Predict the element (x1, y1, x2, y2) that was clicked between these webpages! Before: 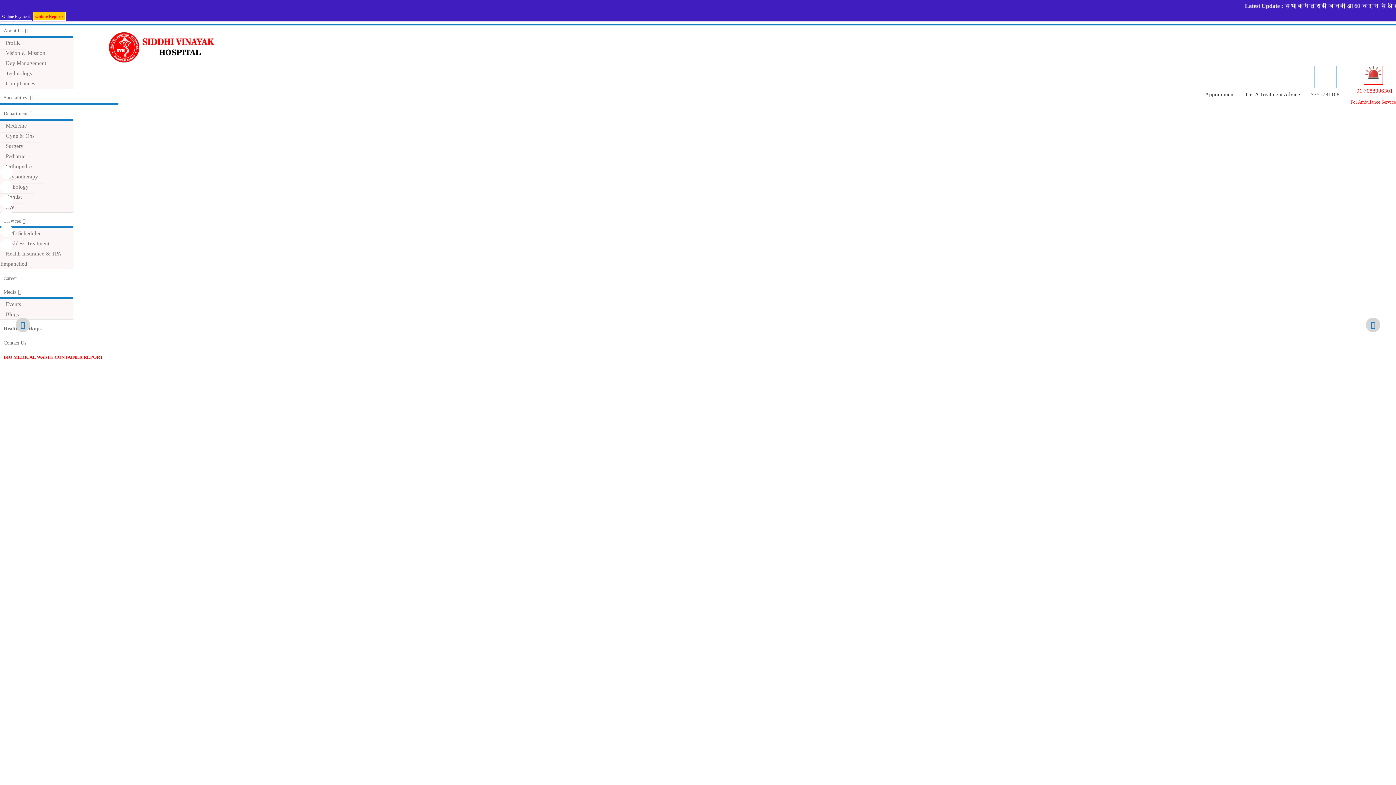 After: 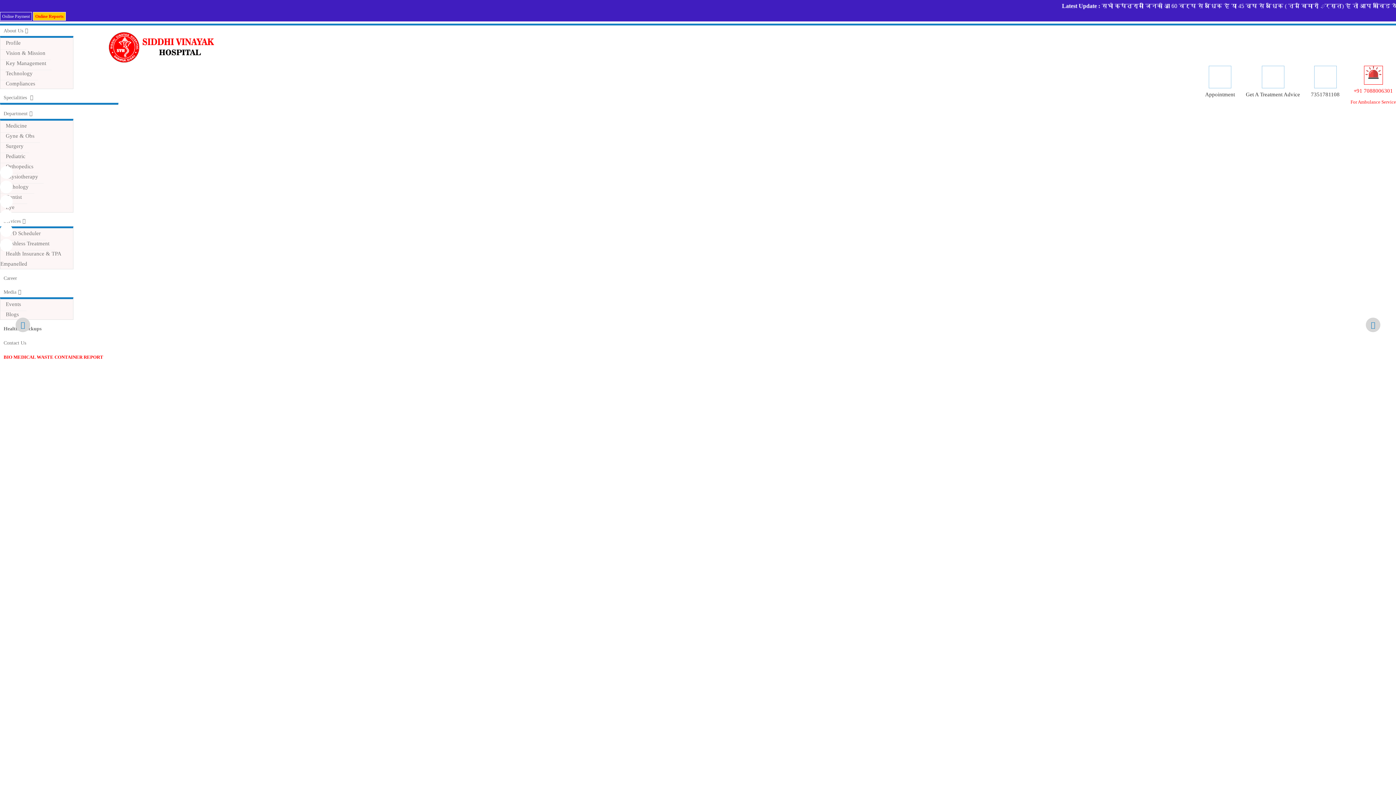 Action: bbox: (0, 209, 12, 222)